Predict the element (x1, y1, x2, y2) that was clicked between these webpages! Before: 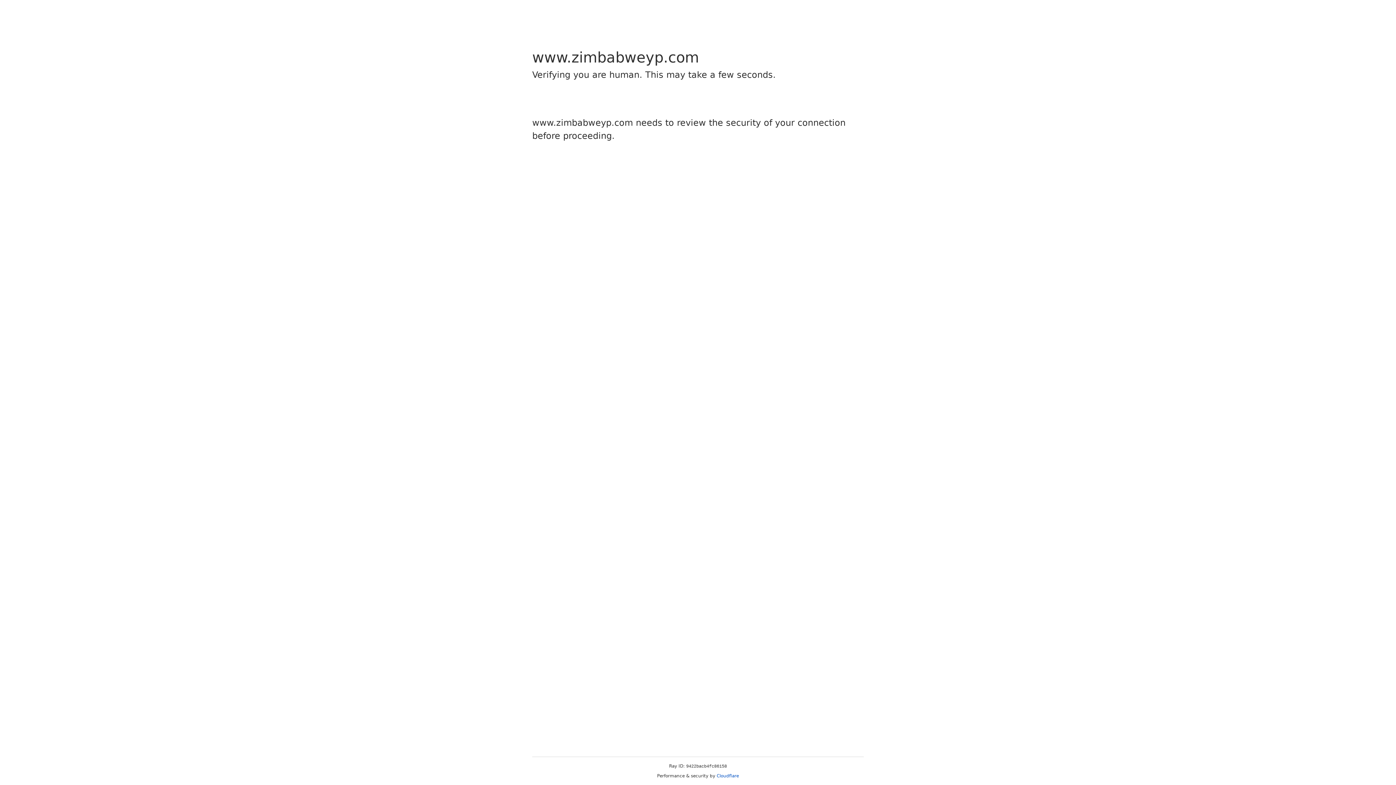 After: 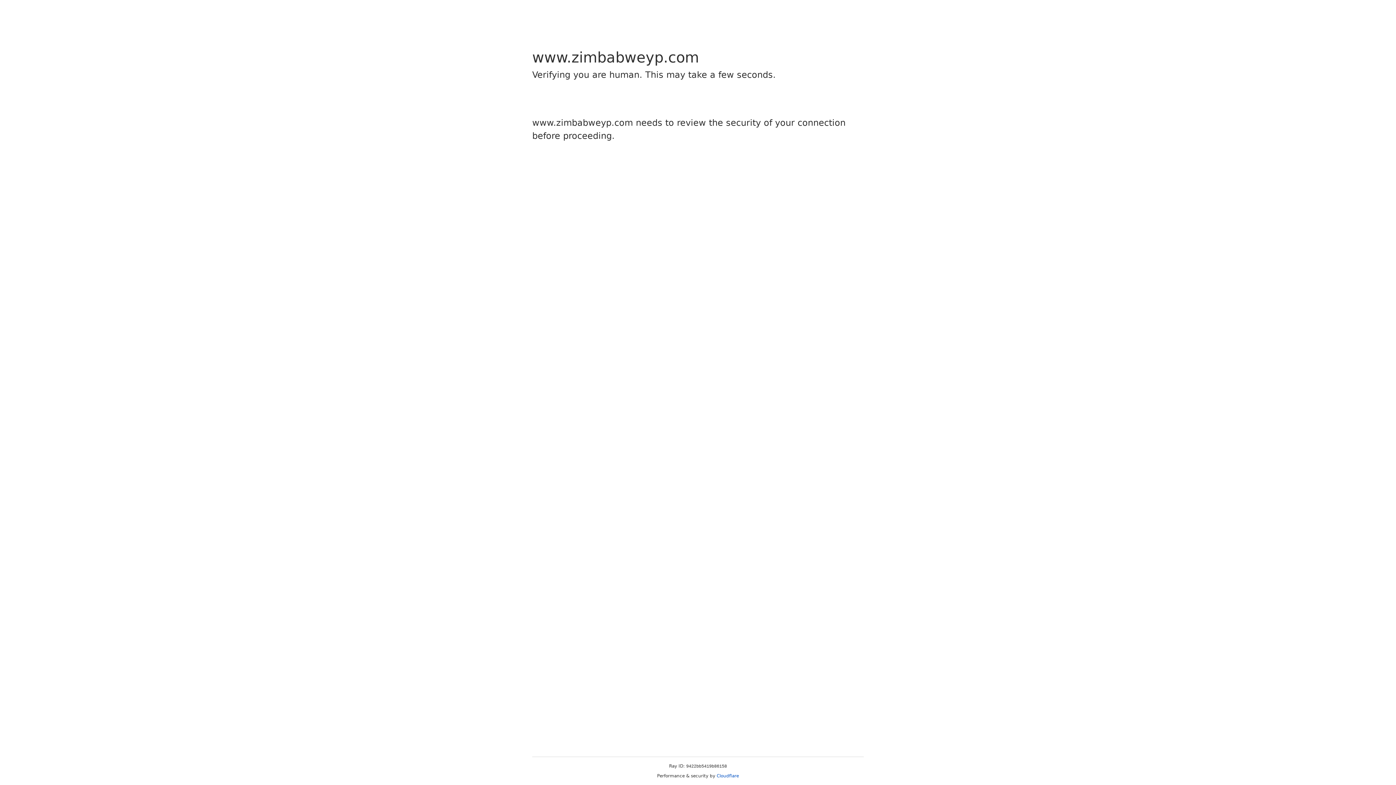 Action: bbox: (716, 773, 739, 778) label: Cloudflare